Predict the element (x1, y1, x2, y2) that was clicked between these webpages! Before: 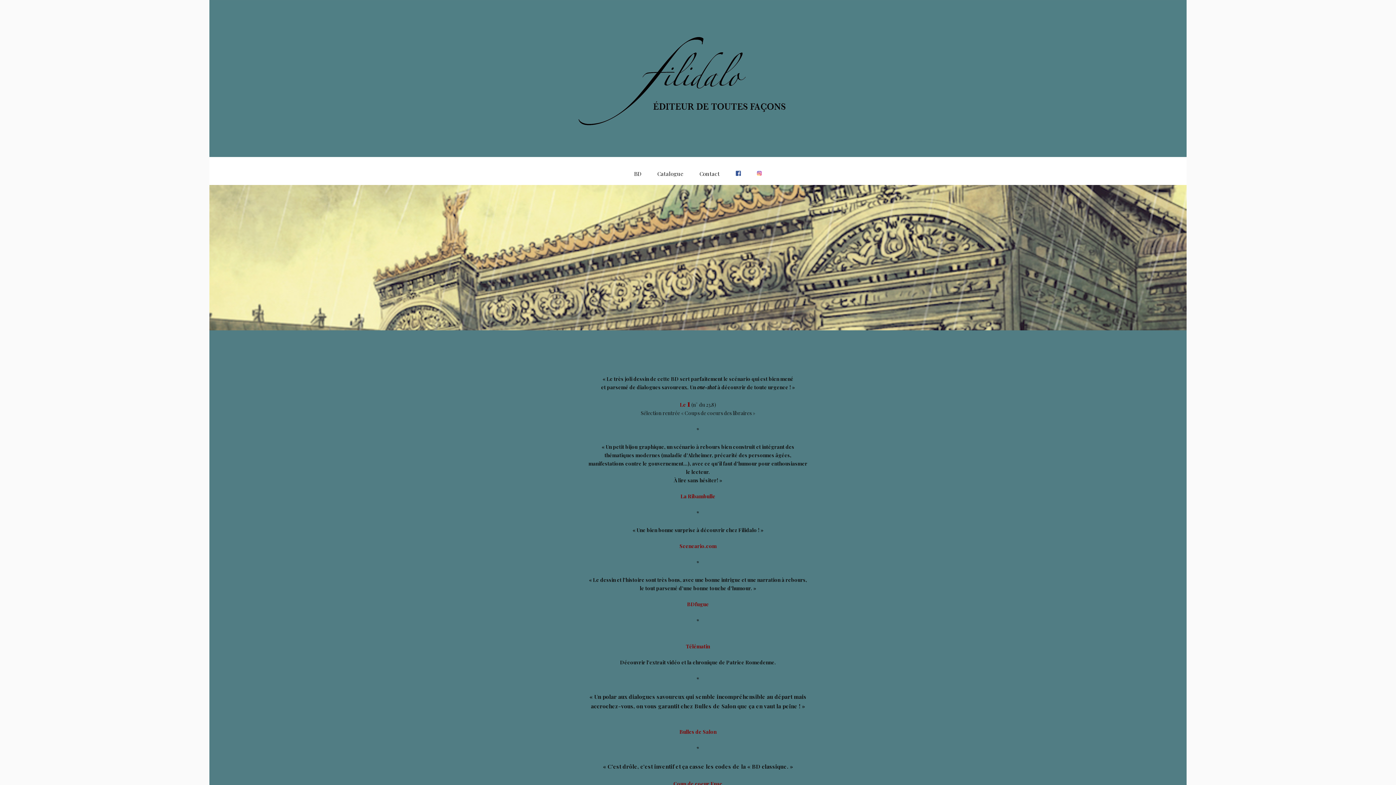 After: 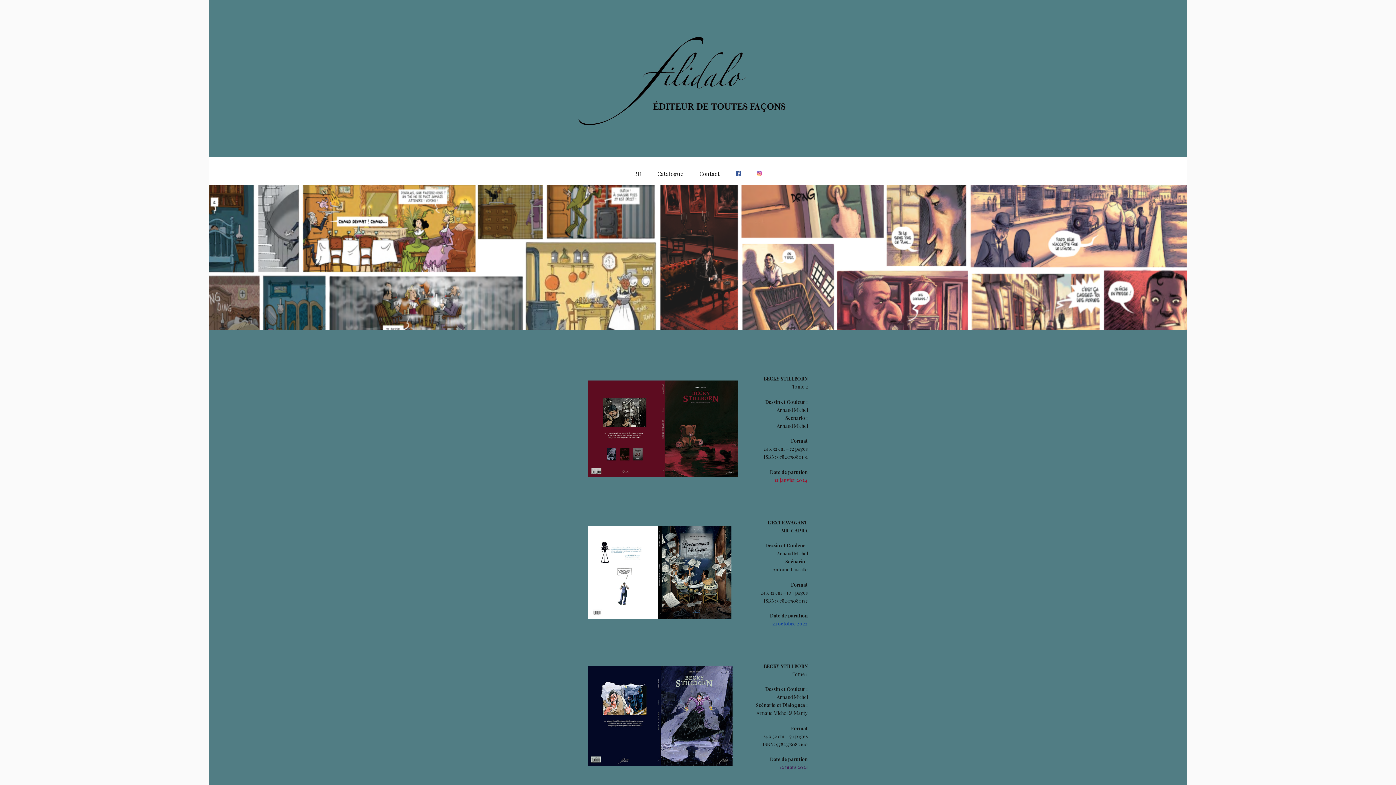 Action: label: Catalogue bbox: (657, 162, 683, 185)